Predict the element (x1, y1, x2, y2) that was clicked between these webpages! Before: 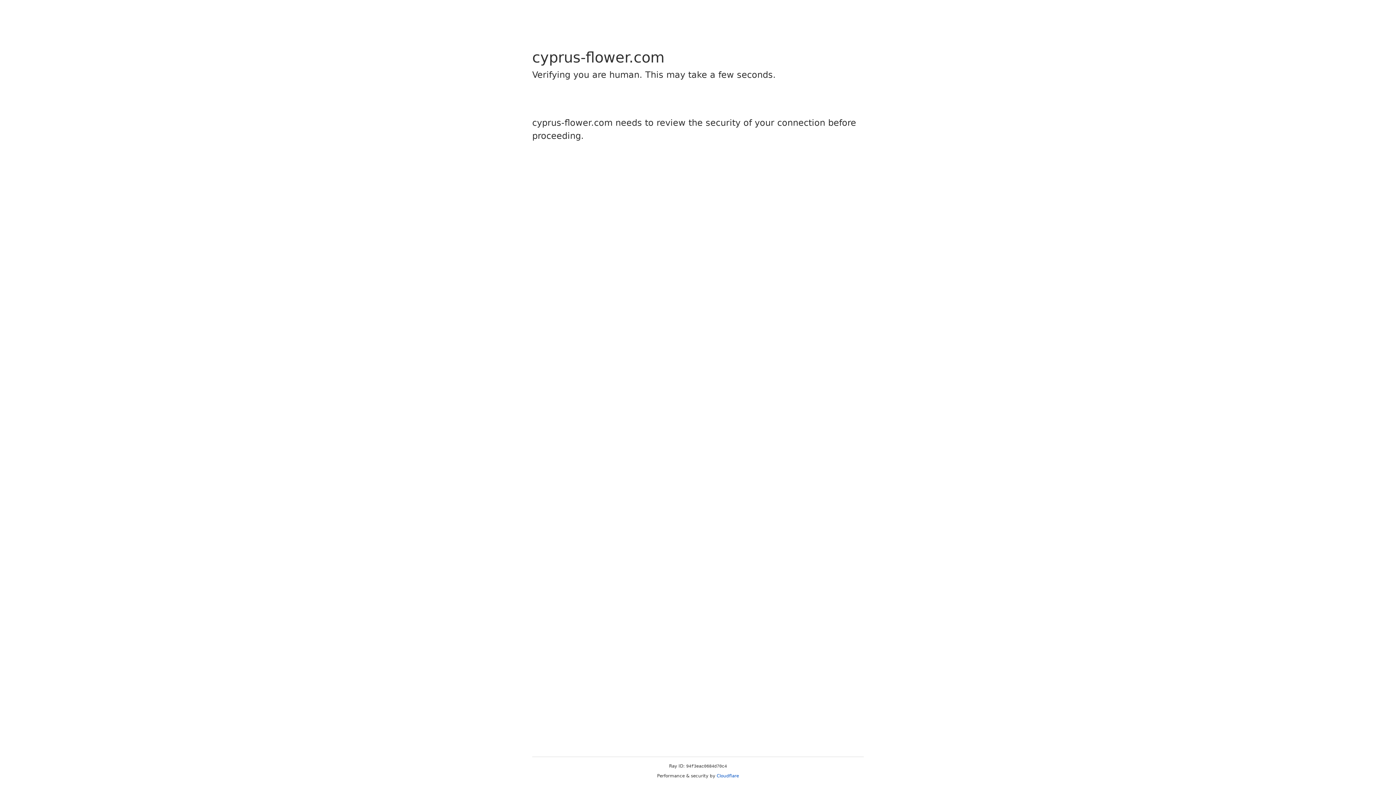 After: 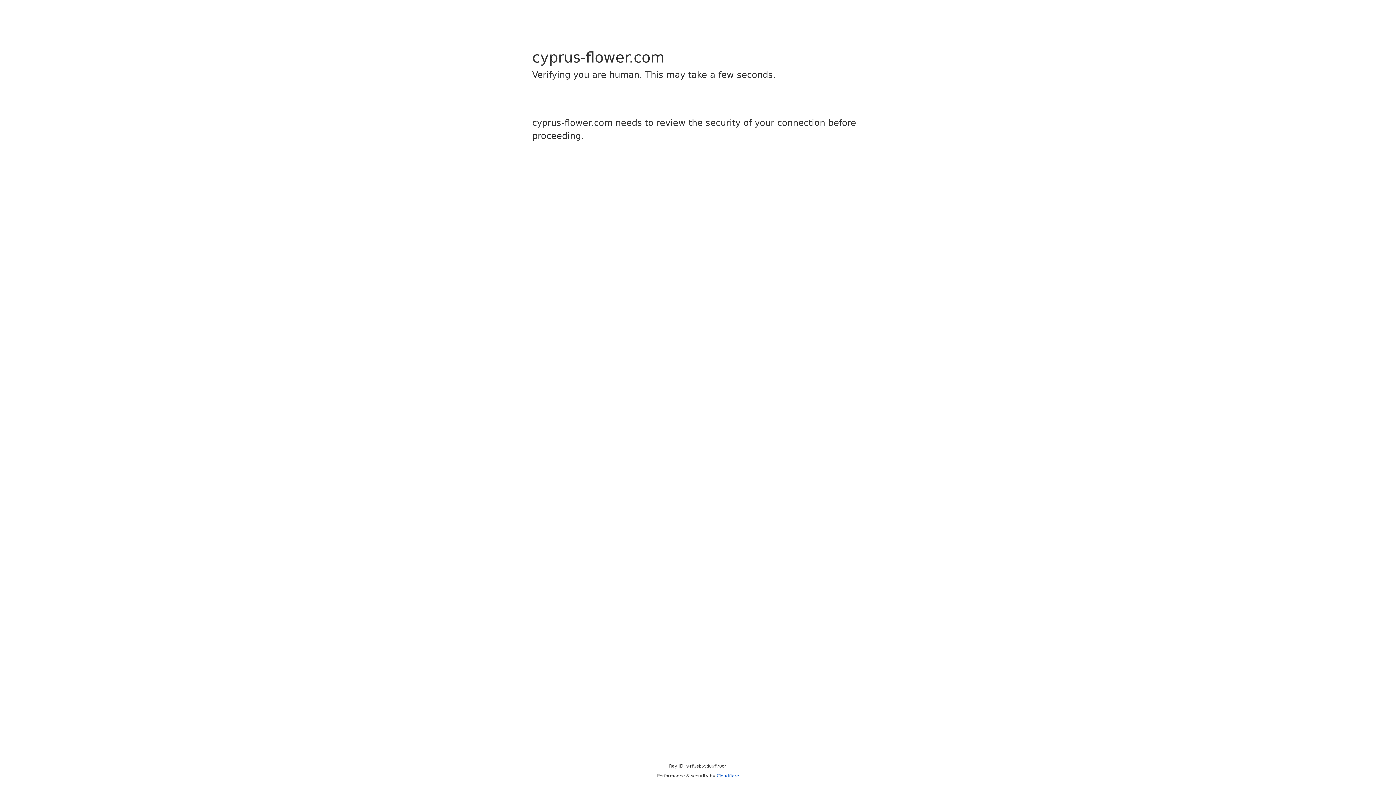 Action: label: Cloudflare bbox: (716, 773, 739, 778)